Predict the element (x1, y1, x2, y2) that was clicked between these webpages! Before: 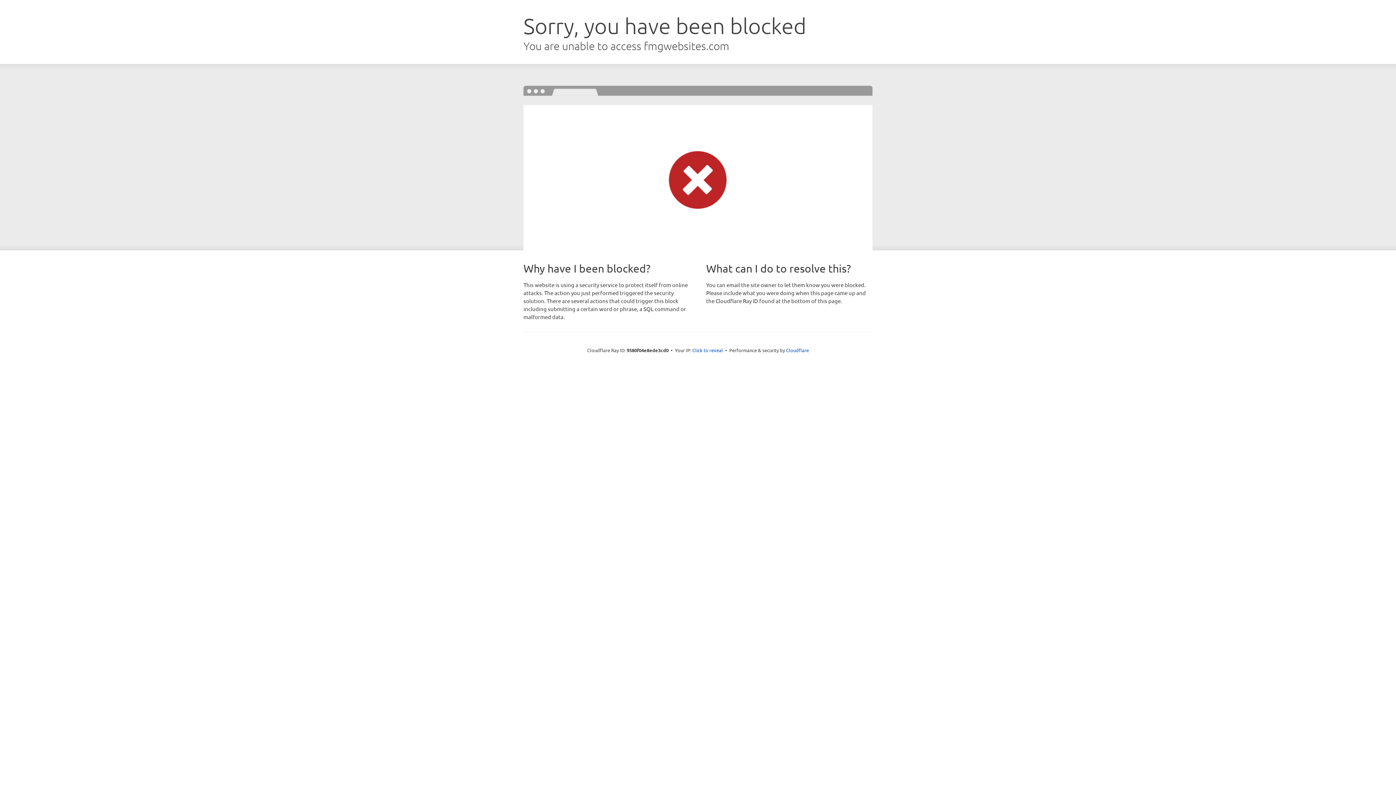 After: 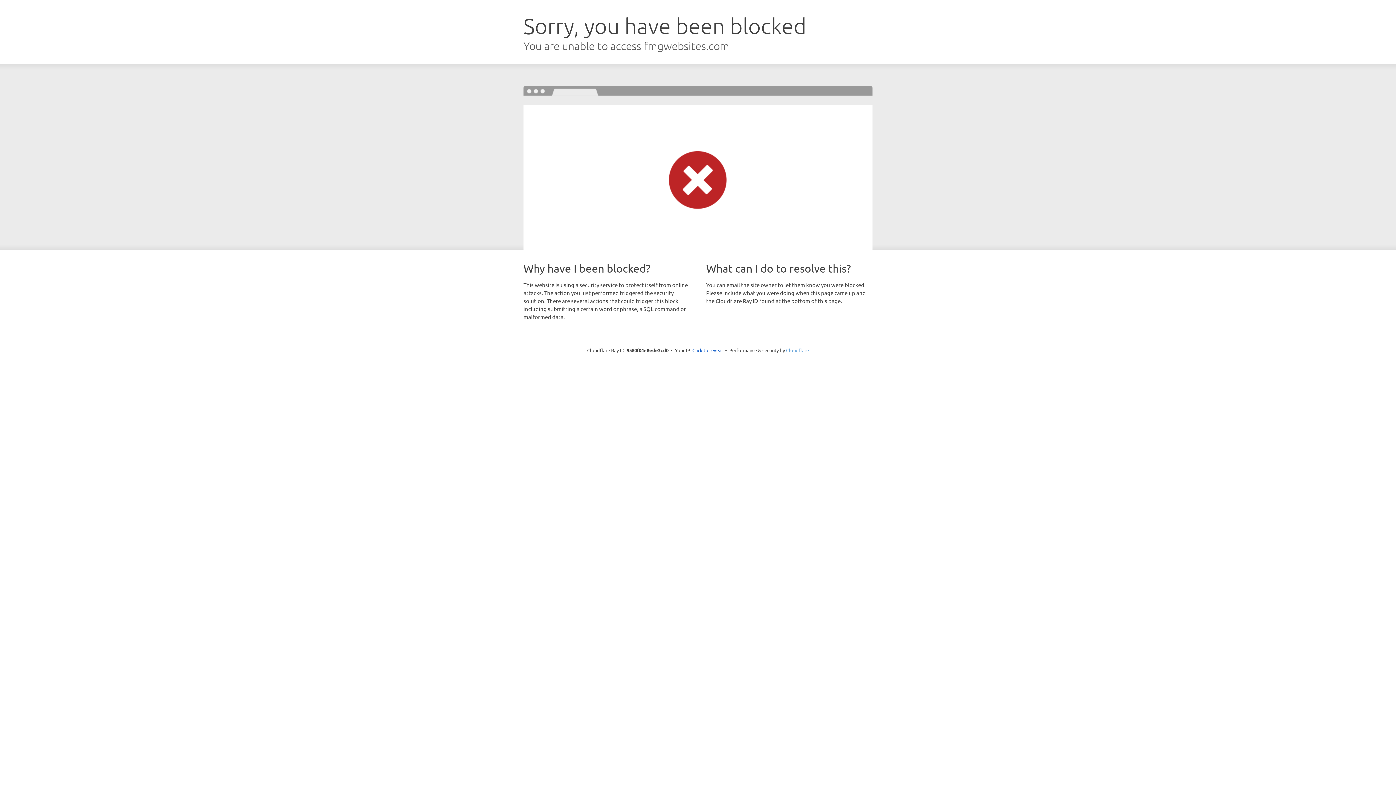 Action: label: Cloudflare bbox: (786, 347, 809, 353)